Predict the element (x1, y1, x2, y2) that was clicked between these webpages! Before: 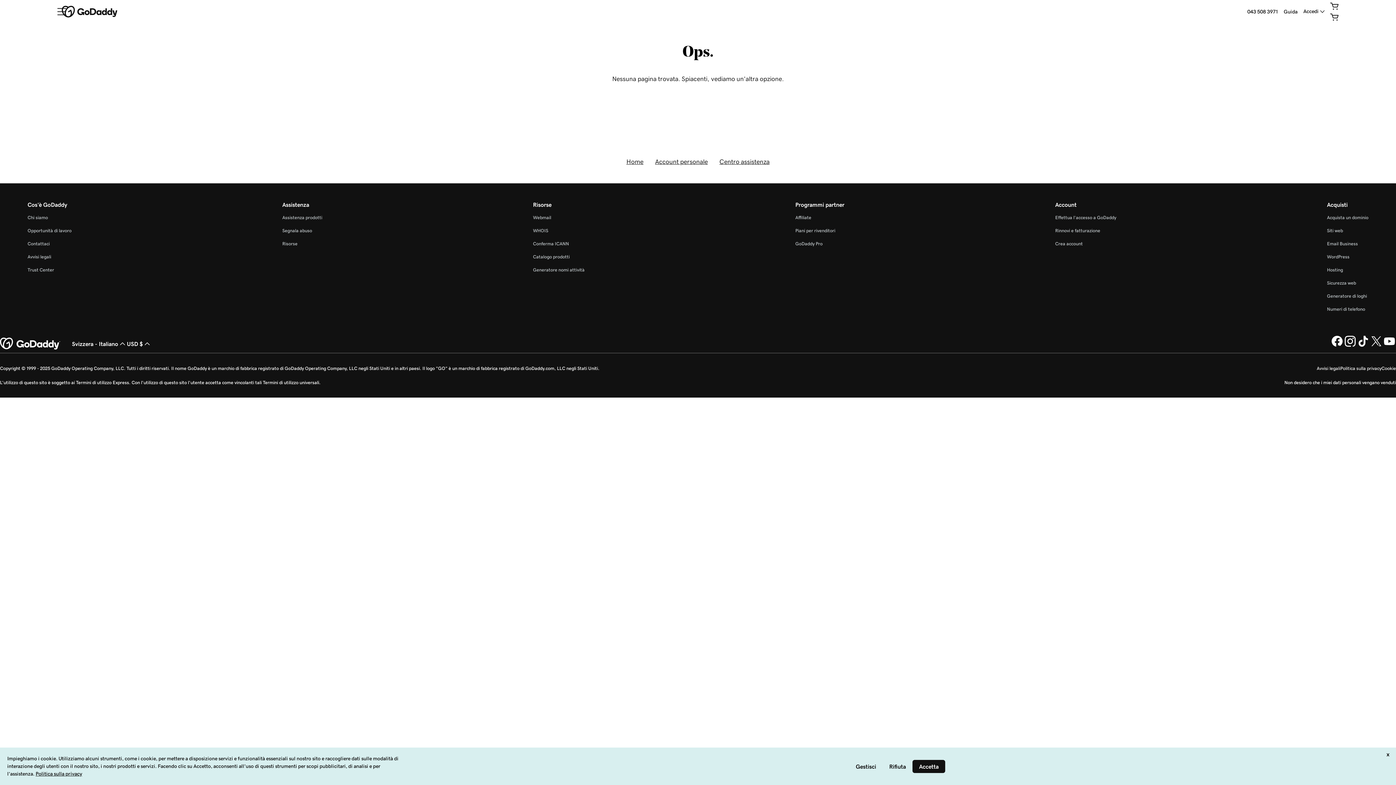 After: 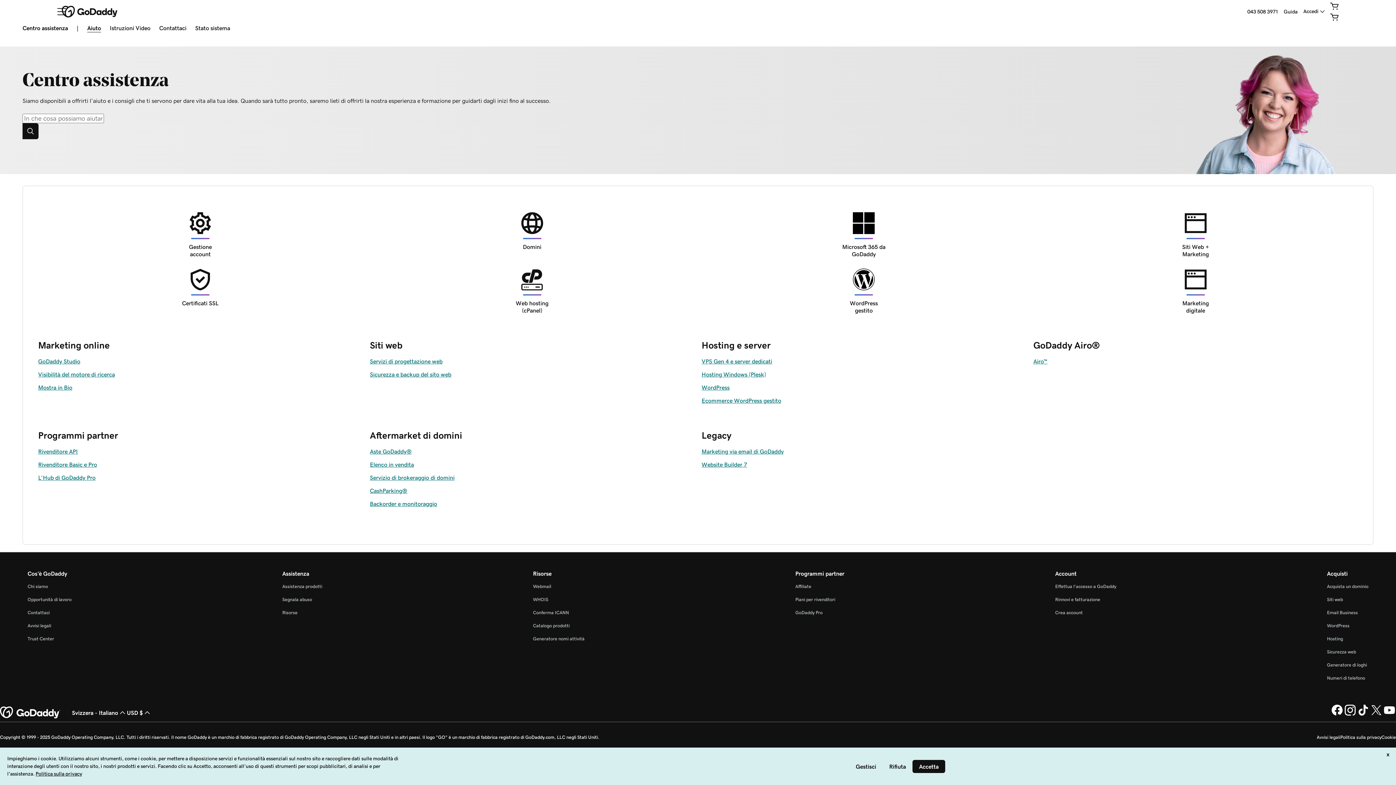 Action: bbox: (282, 215, 322, 220) label: Assistenza prodotti